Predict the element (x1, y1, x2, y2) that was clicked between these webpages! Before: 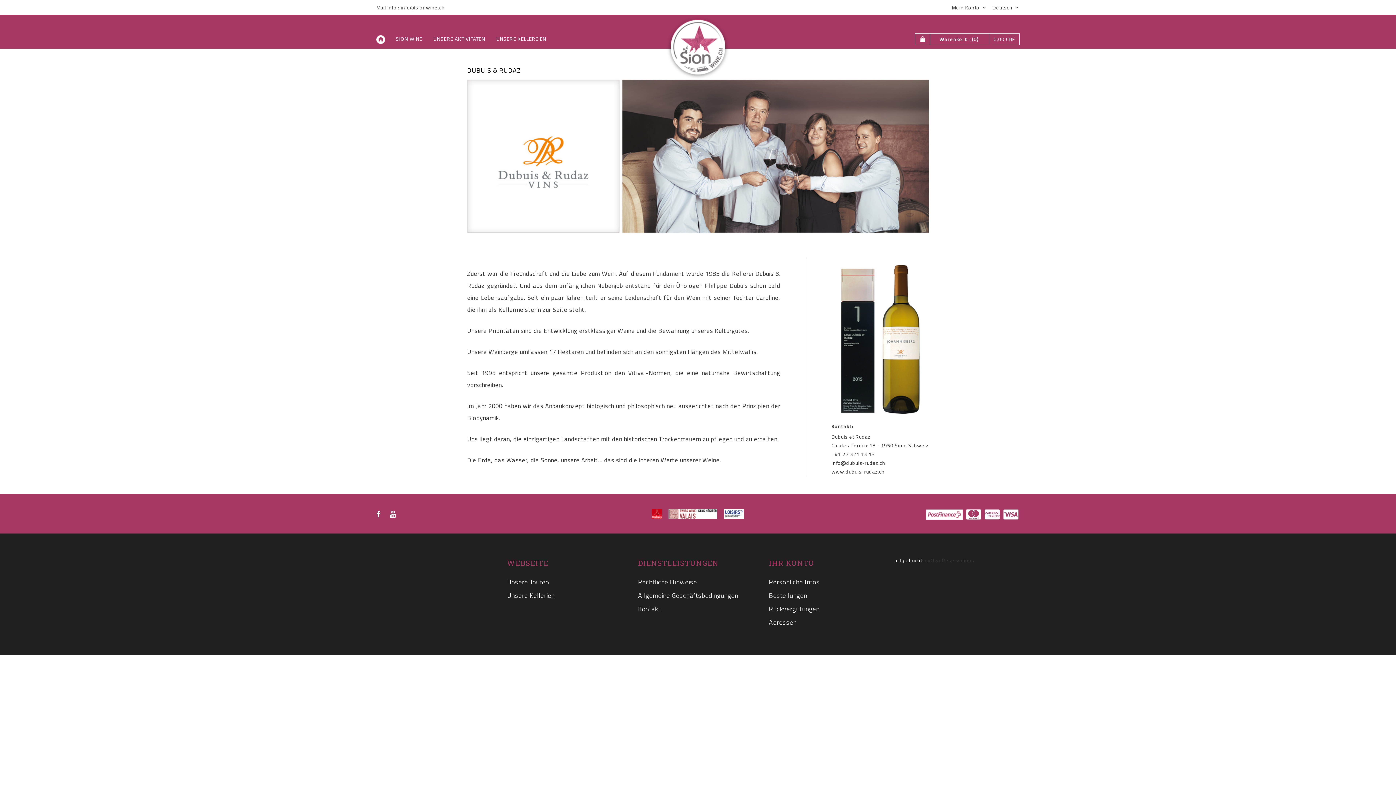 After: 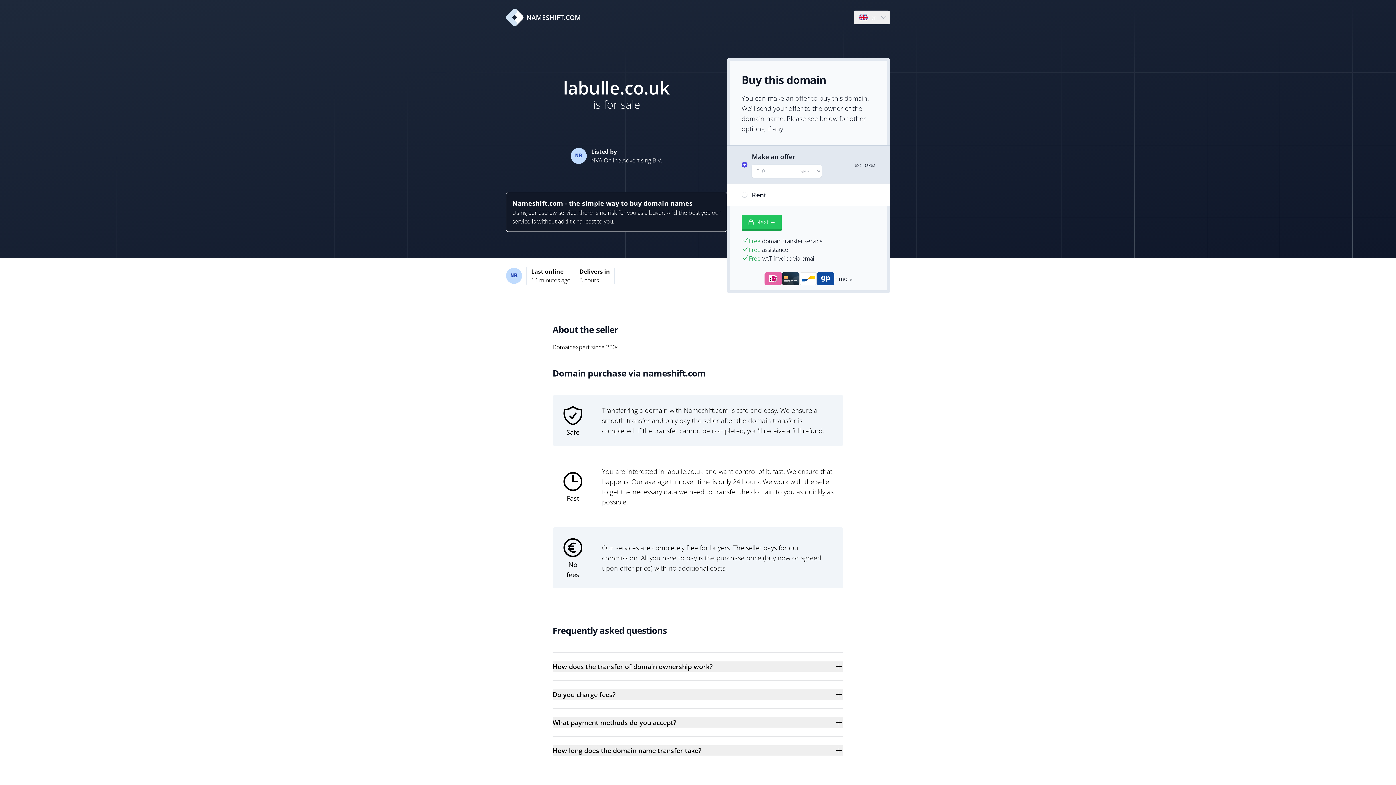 Action: bbox: (923, 556, 974, 564) label: myOwnReservations